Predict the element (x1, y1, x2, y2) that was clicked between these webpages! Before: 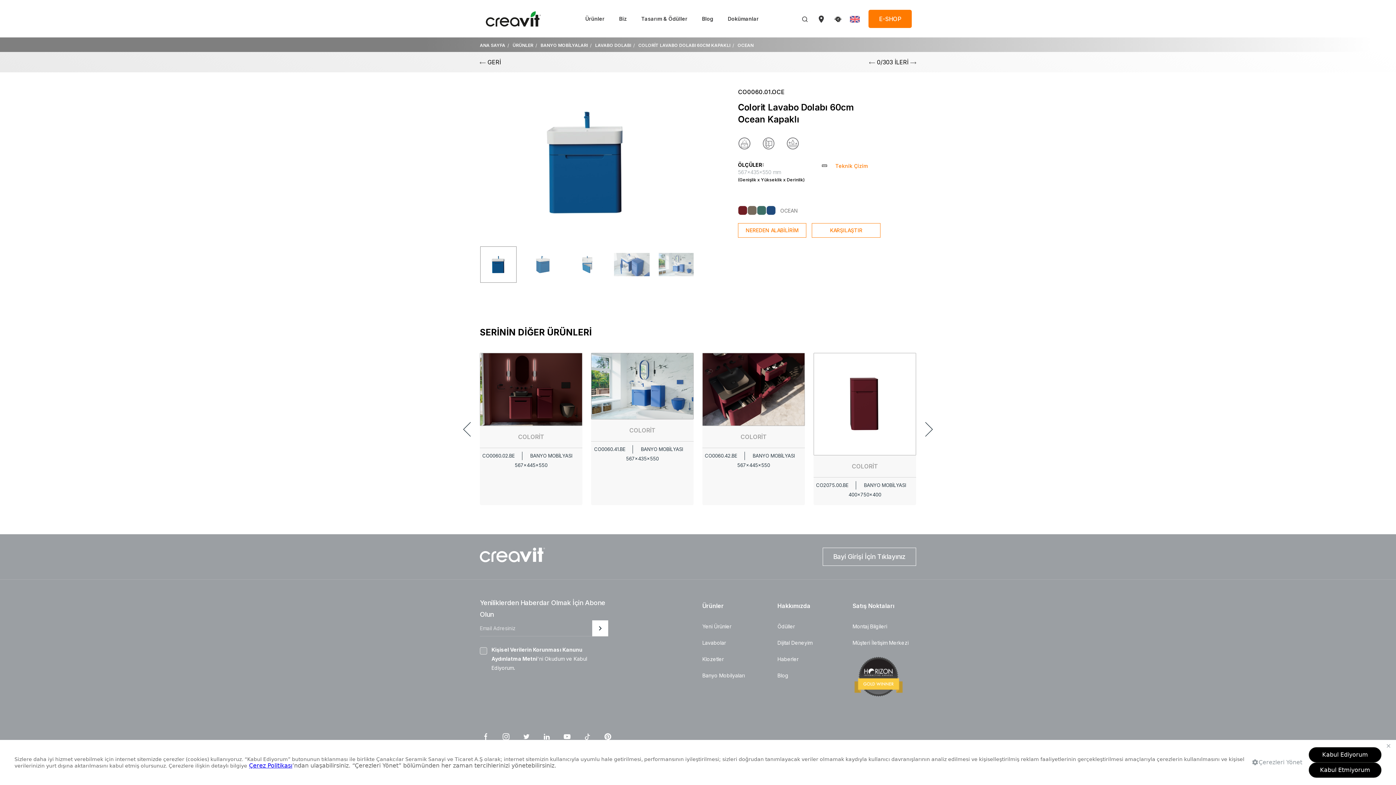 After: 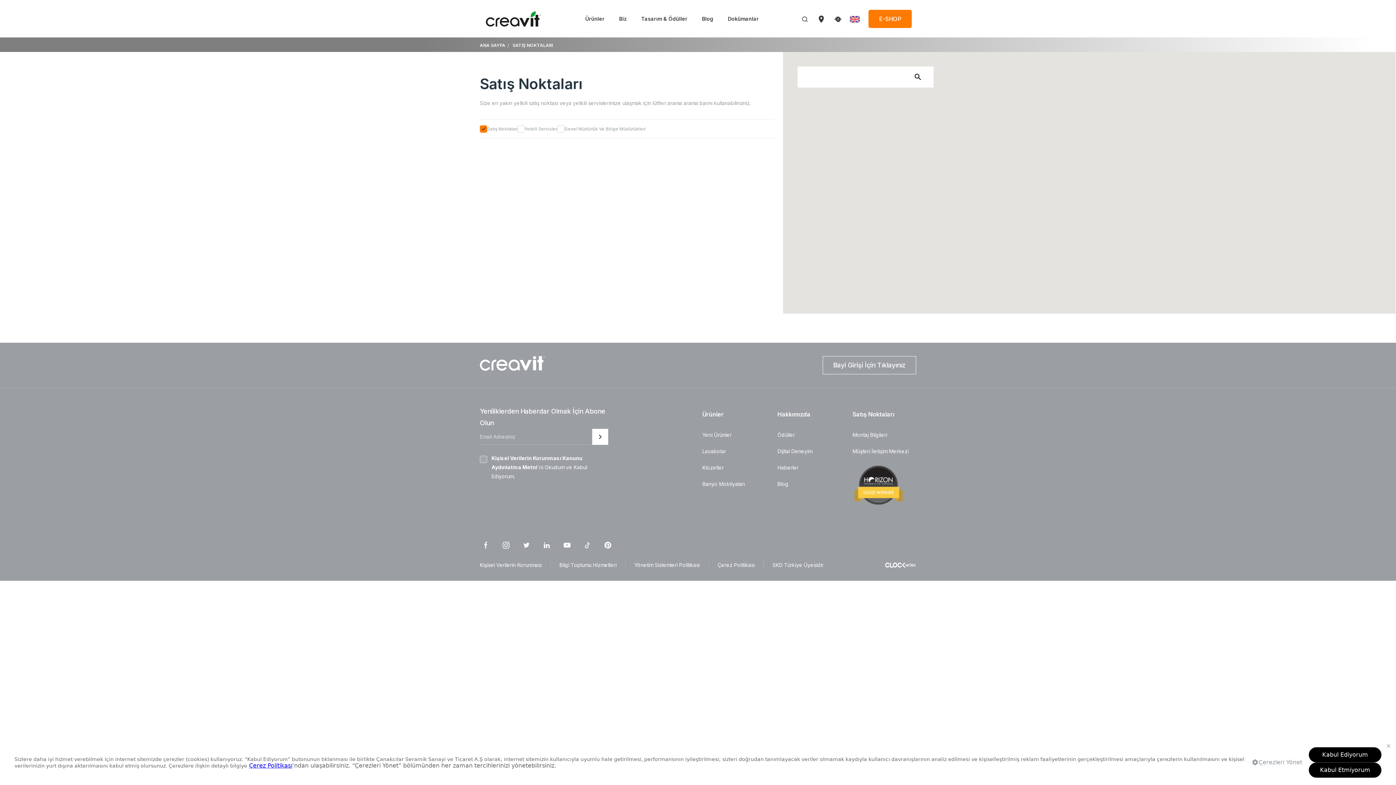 Action: bbox: (852, 597, 916, 614) label: Satış Noktaları